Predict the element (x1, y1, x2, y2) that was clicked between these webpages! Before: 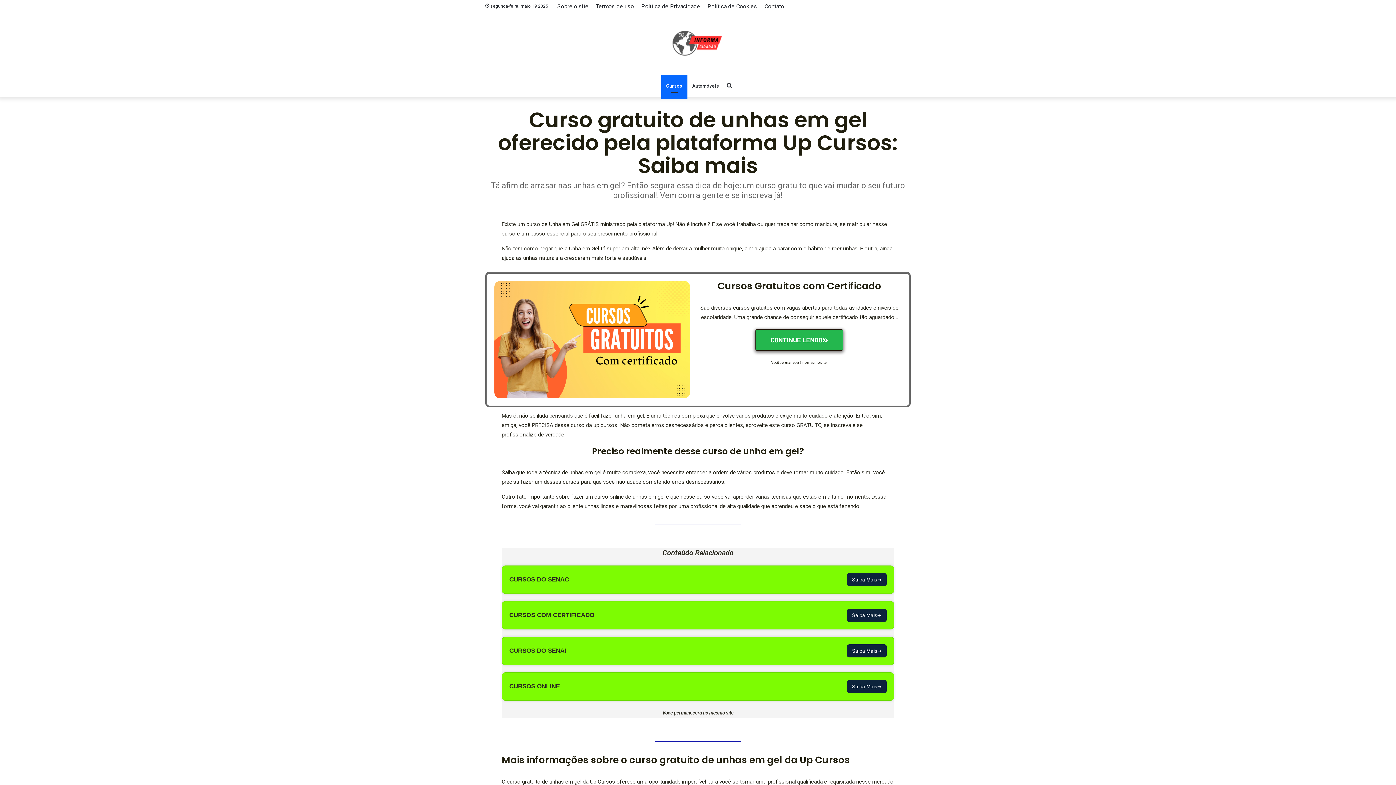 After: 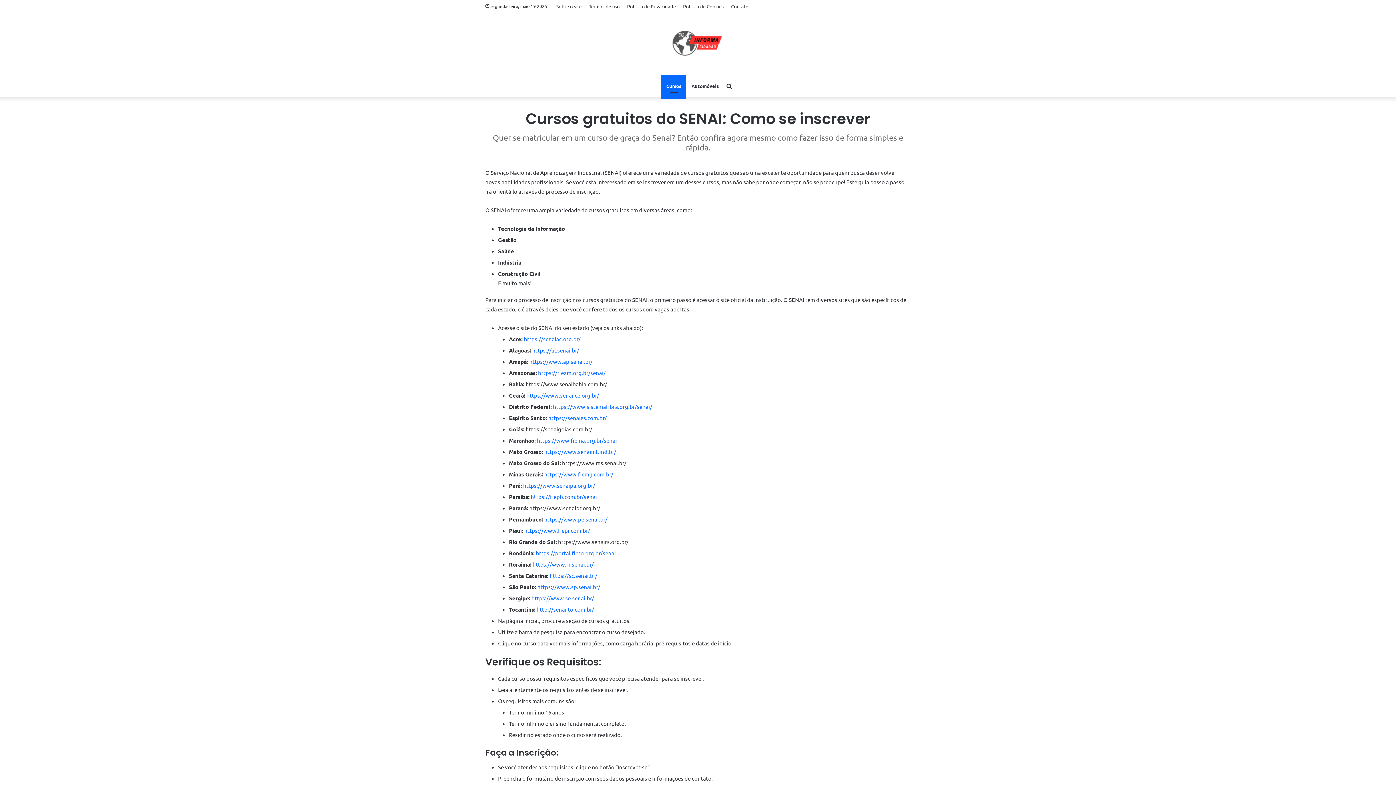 Action: label: Saiba Mais
➜ bbox: (847, 644, 886, 657)